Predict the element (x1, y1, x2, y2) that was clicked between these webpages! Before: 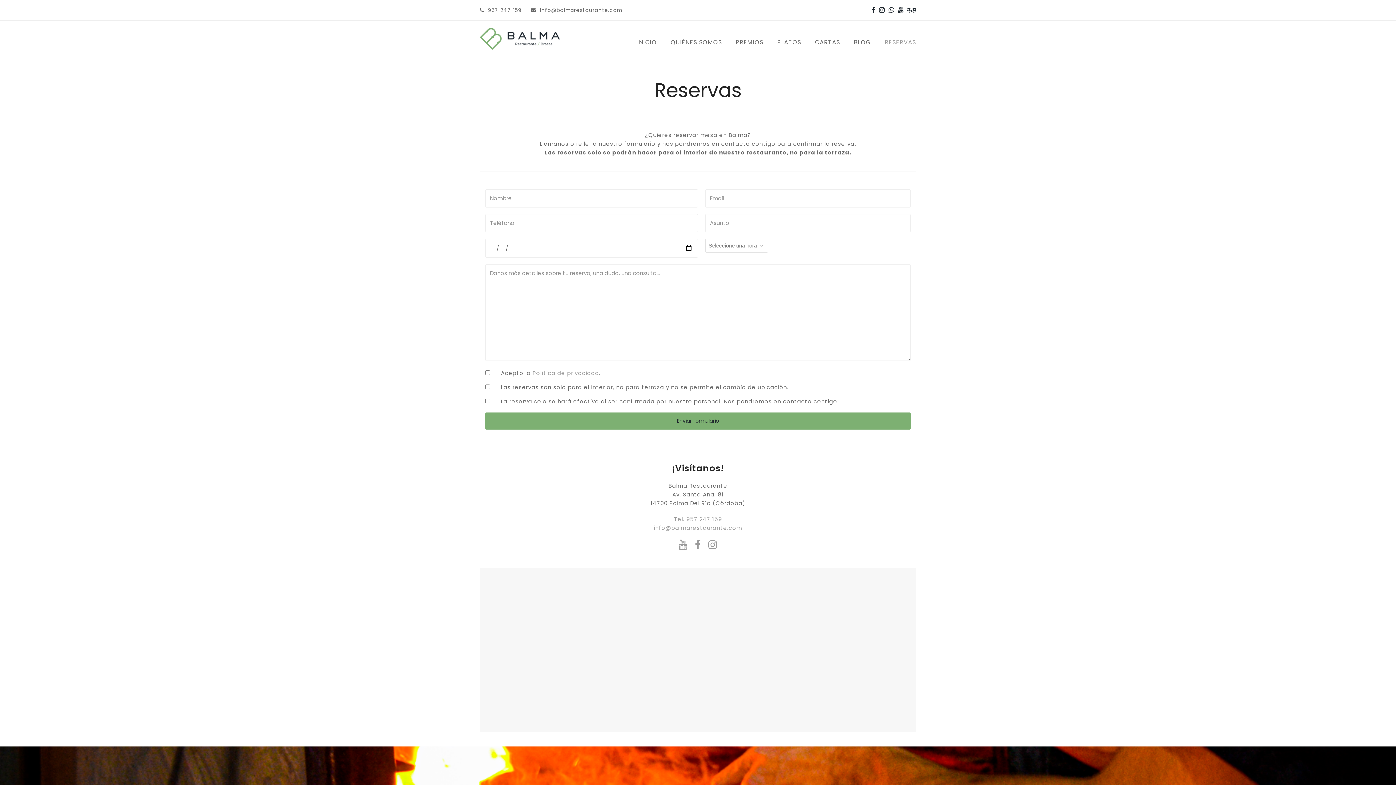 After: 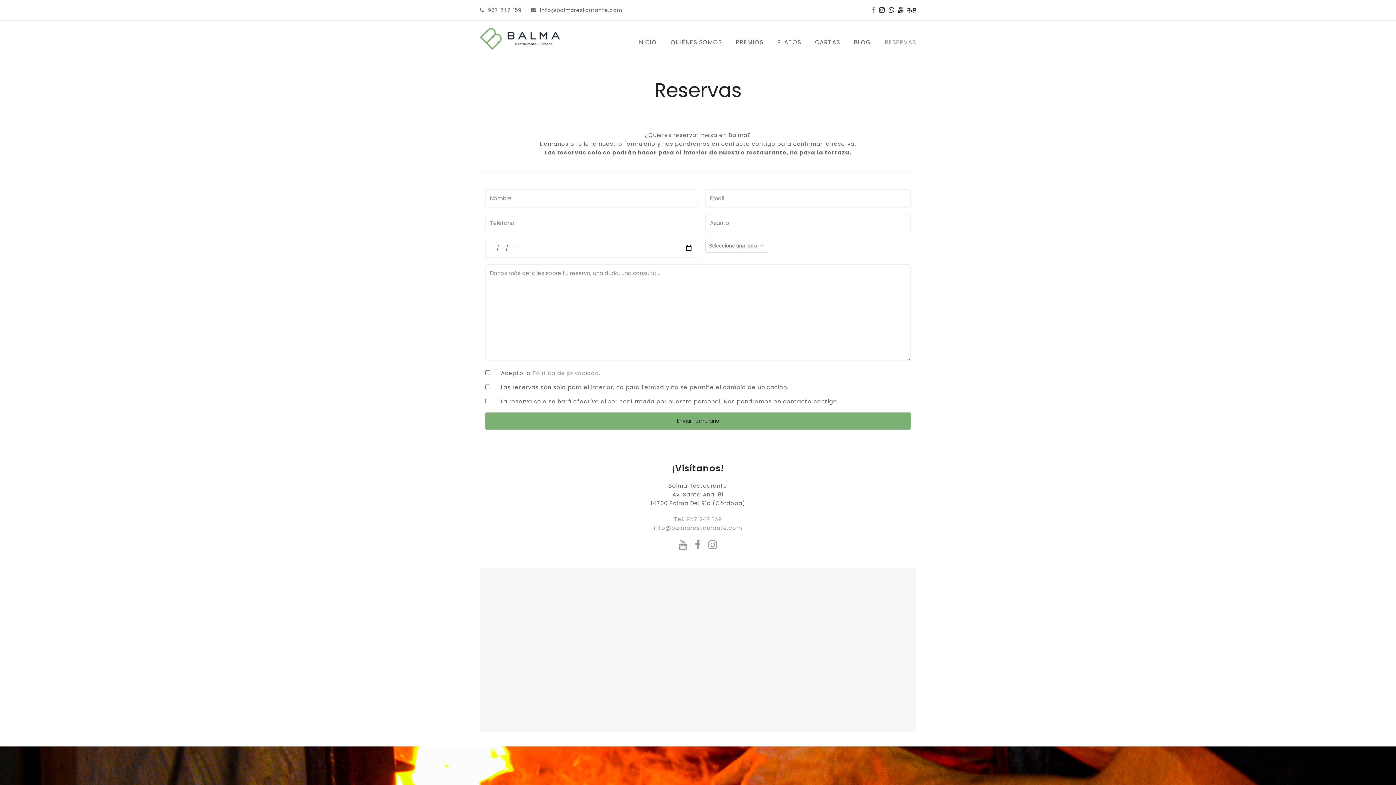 Action: label: Facebook bbox: (871, 5, 875, 14)